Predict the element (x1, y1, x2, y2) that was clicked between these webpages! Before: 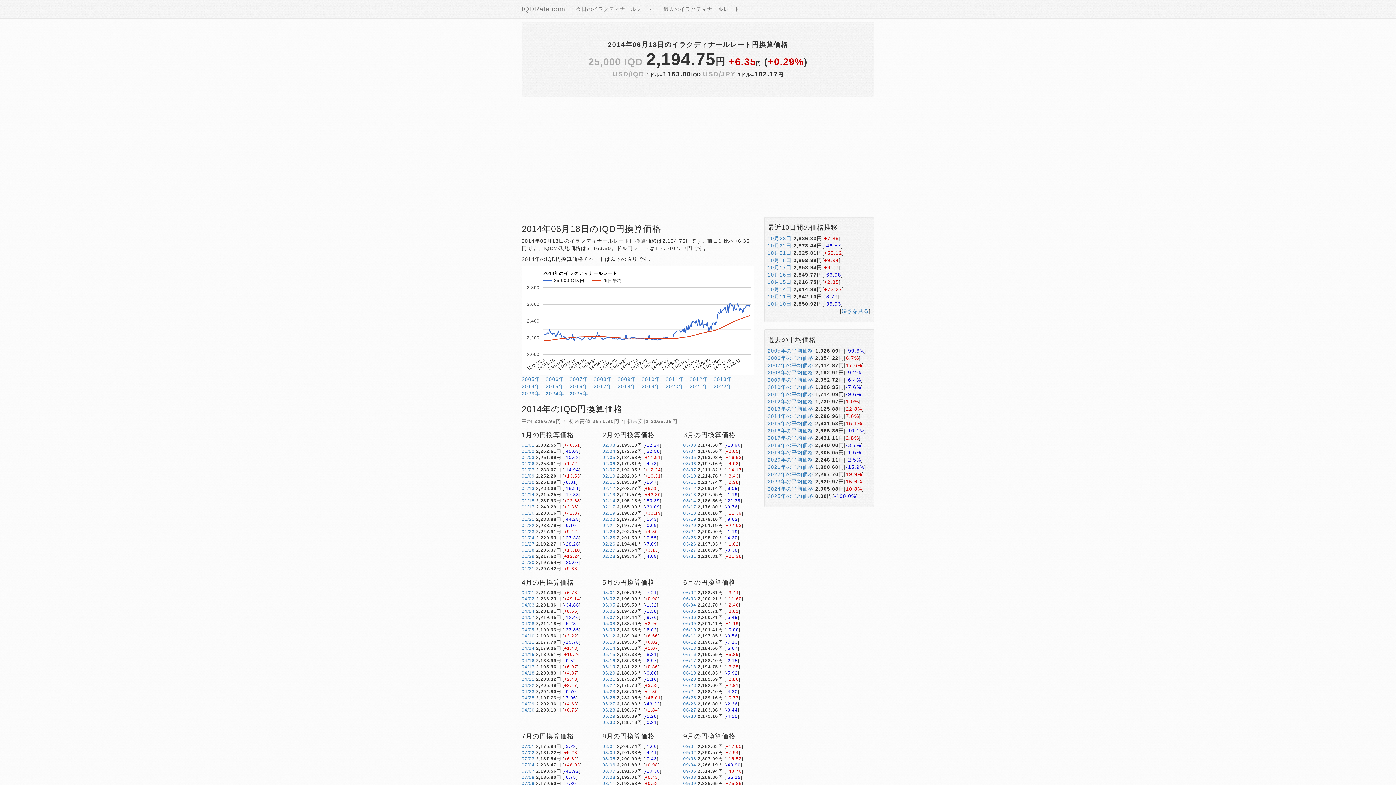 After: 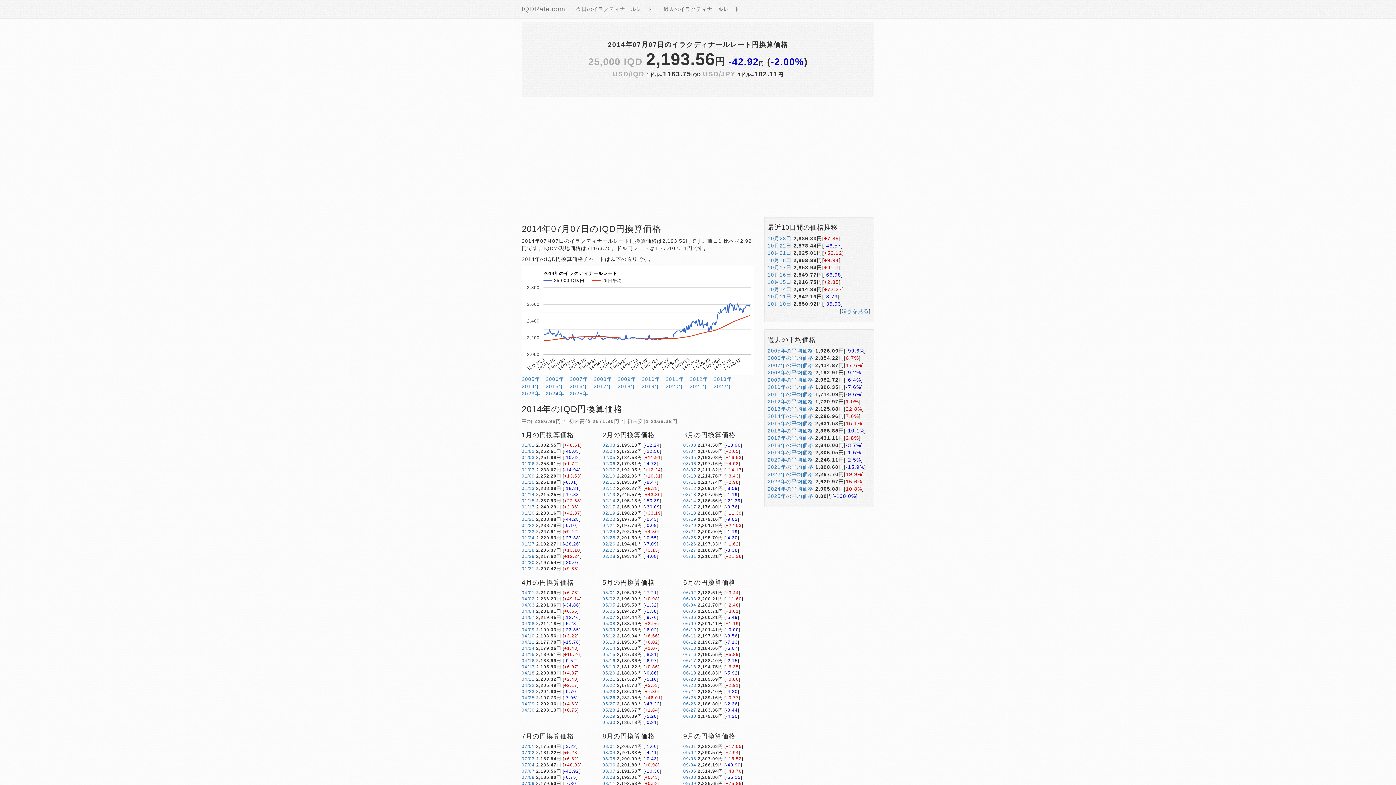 Action: label: 07/07 bbox: (521, 769, 534, 774)